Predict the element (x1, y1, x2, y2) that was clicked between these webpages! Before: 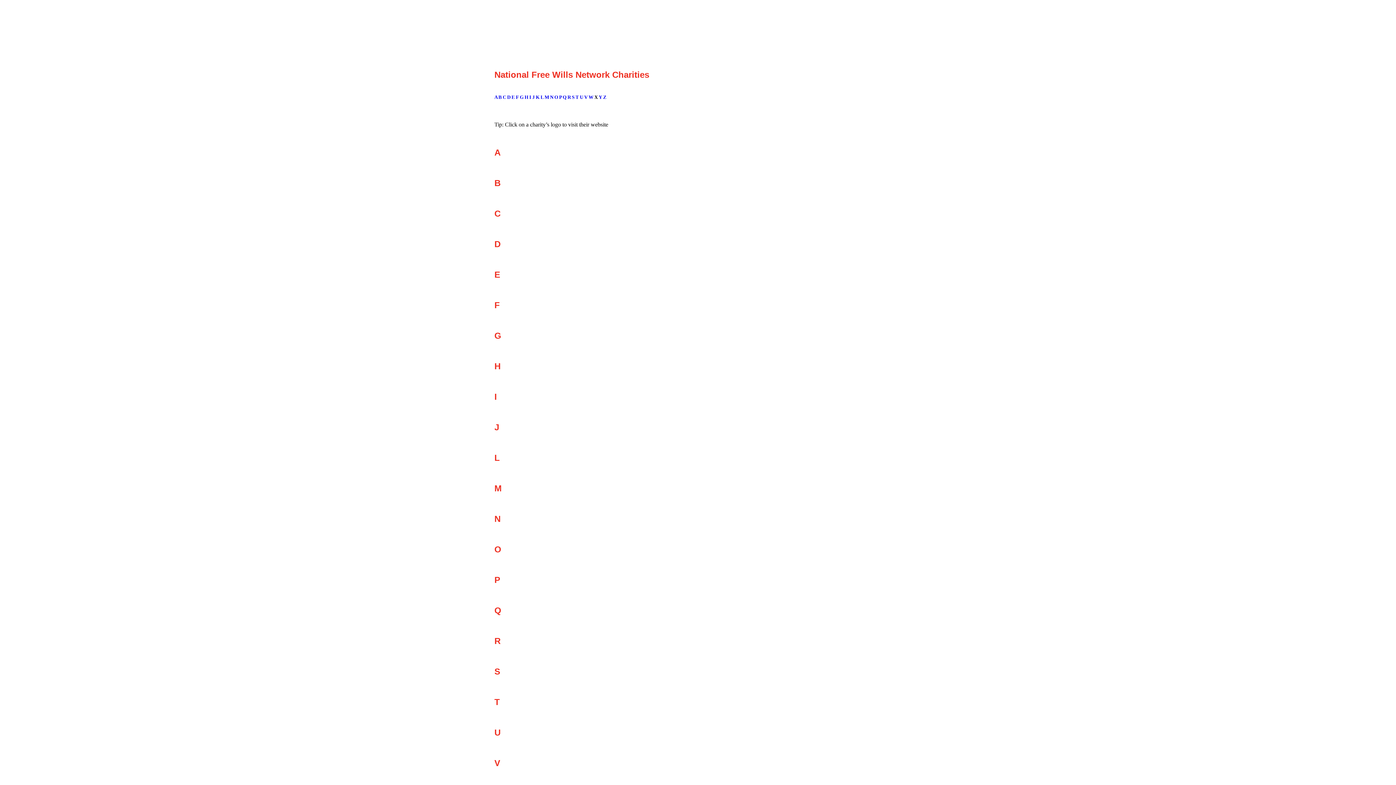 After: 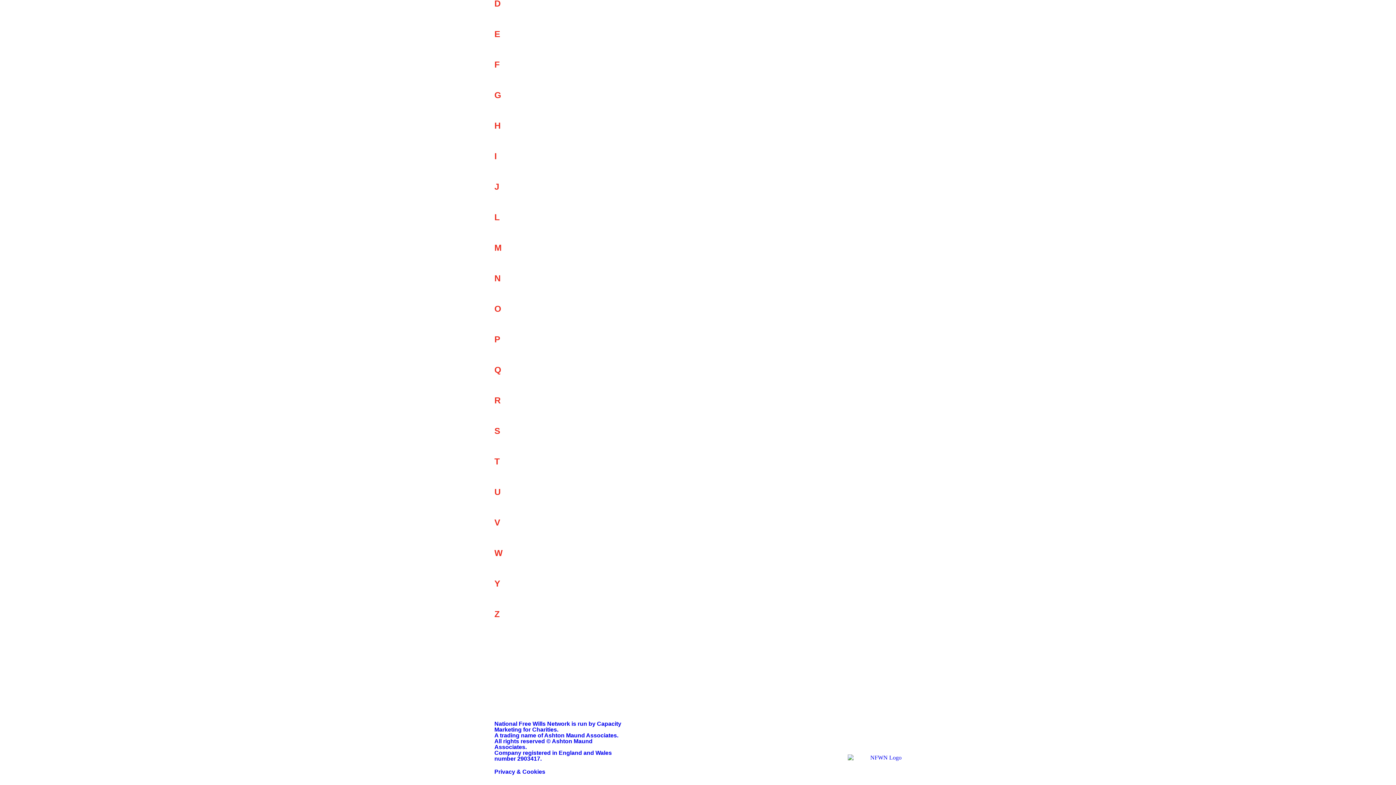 Action: label: Q bbox: (562, 94, 566, 100)